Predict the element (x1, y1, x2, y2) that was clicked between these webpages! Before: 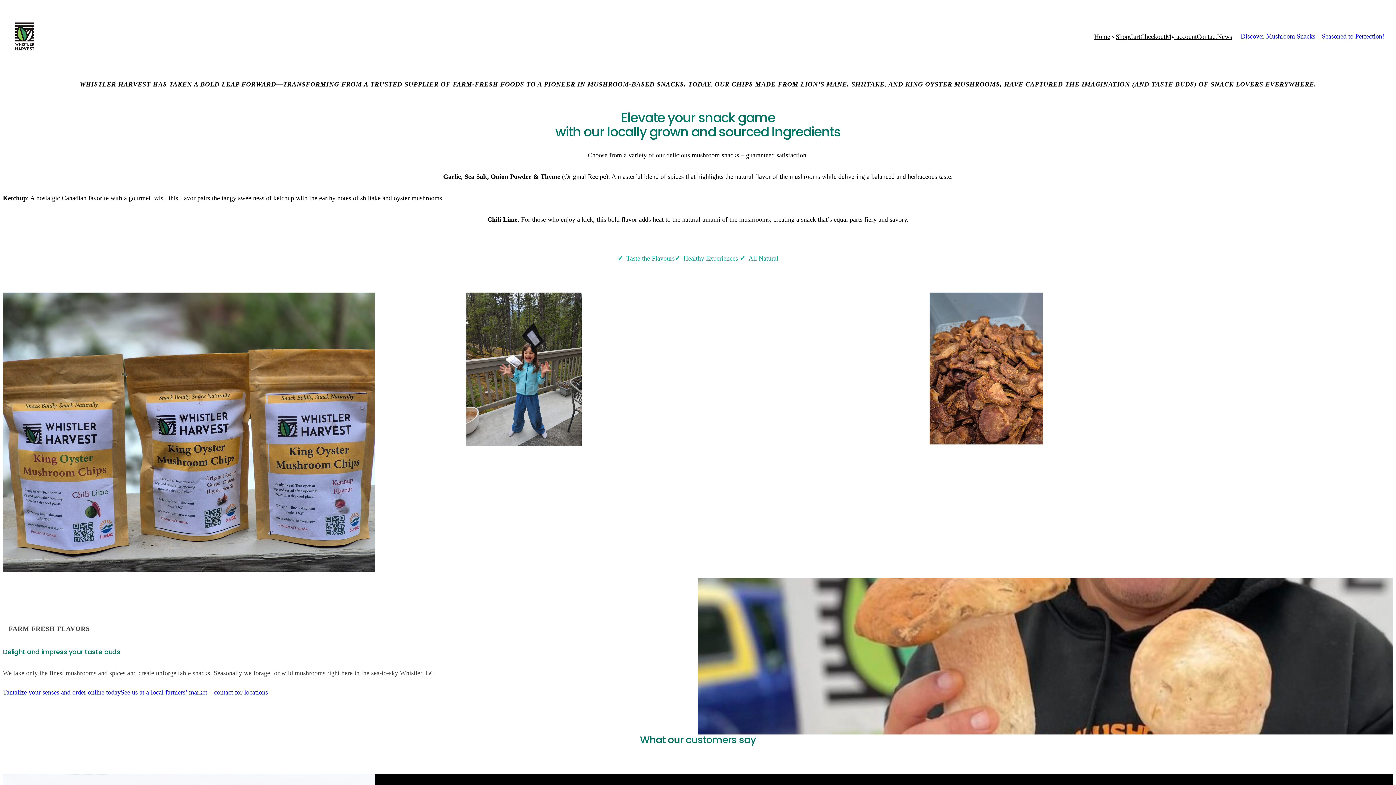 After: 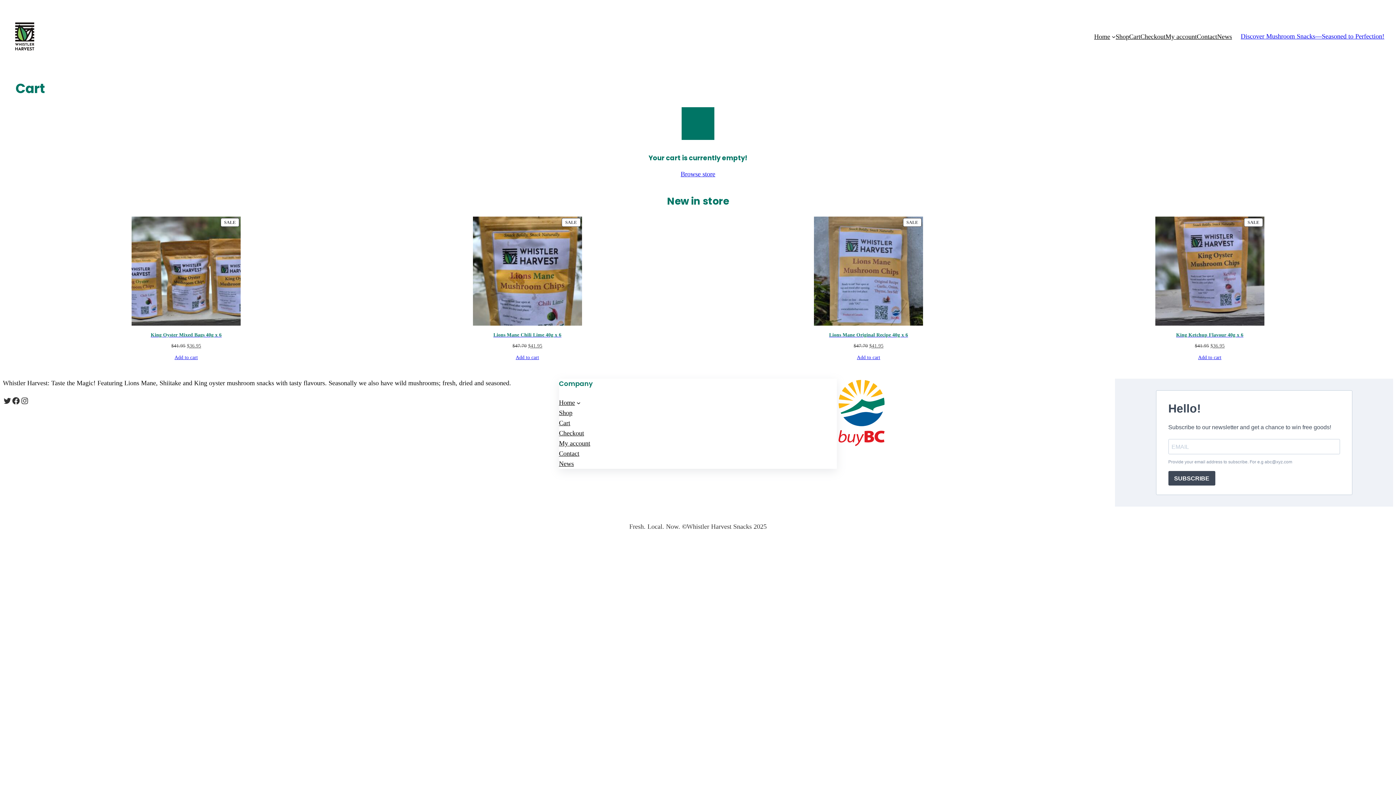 Action: bbox: (1129, 31, 1140, 41) label: Cart